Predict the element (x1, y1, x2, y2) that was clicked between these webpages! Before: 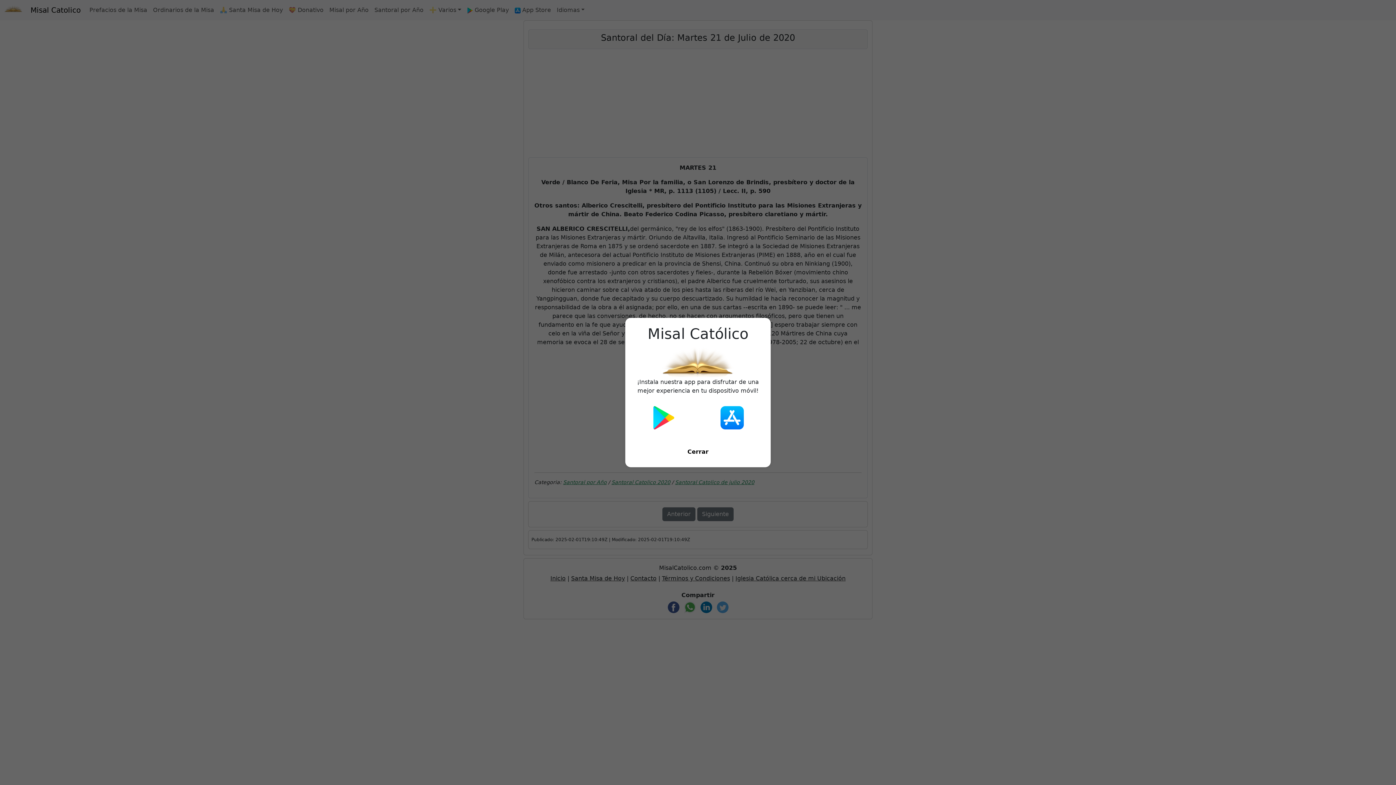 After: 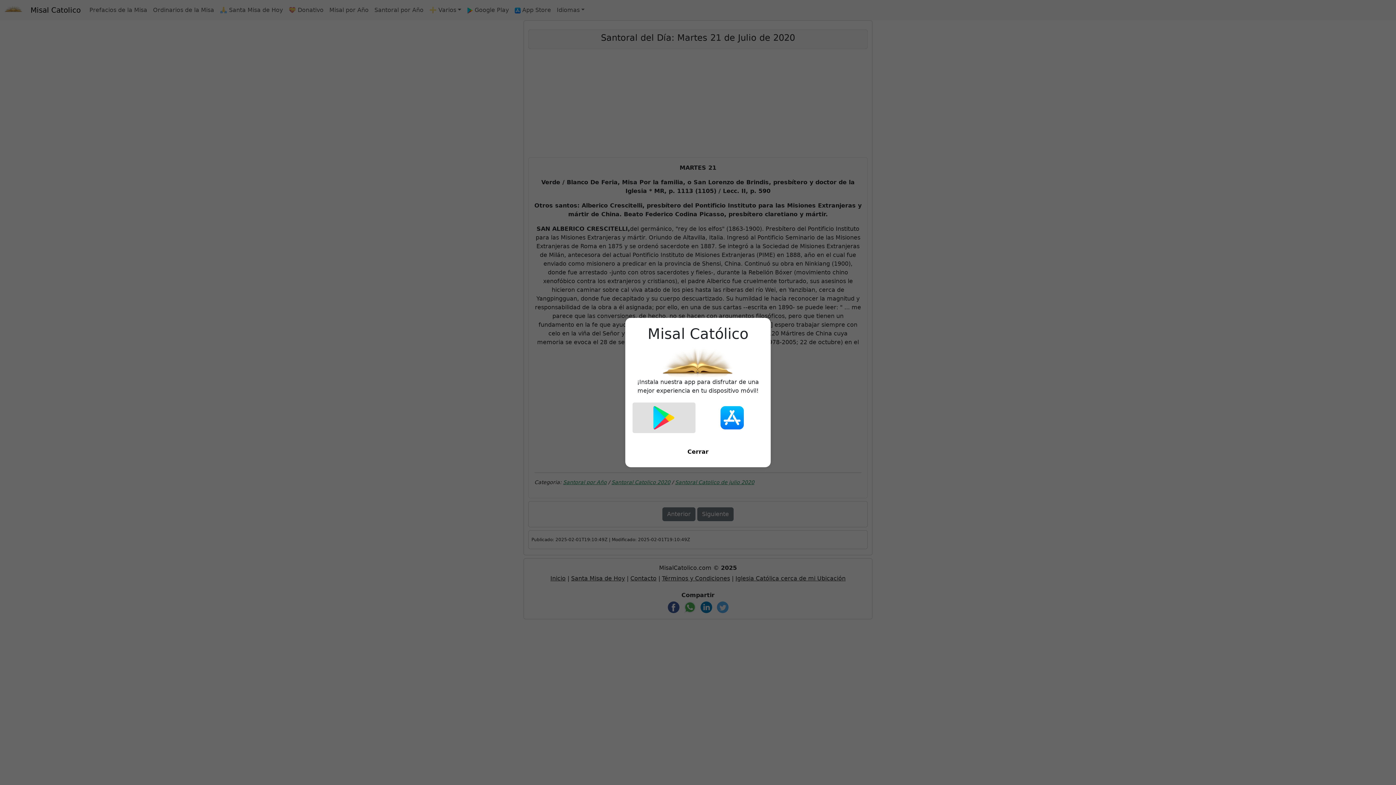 Action: bbox: (632, 402, 695, 433)